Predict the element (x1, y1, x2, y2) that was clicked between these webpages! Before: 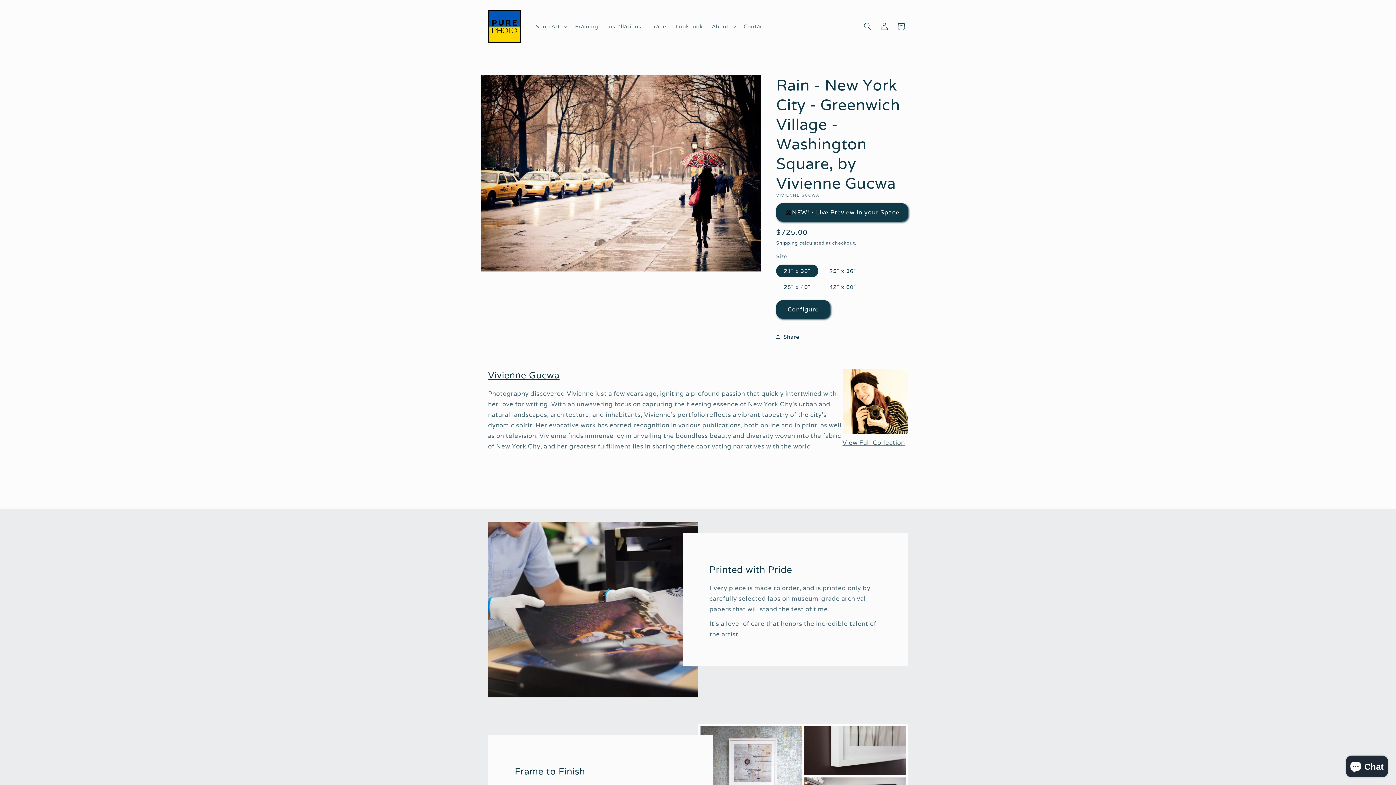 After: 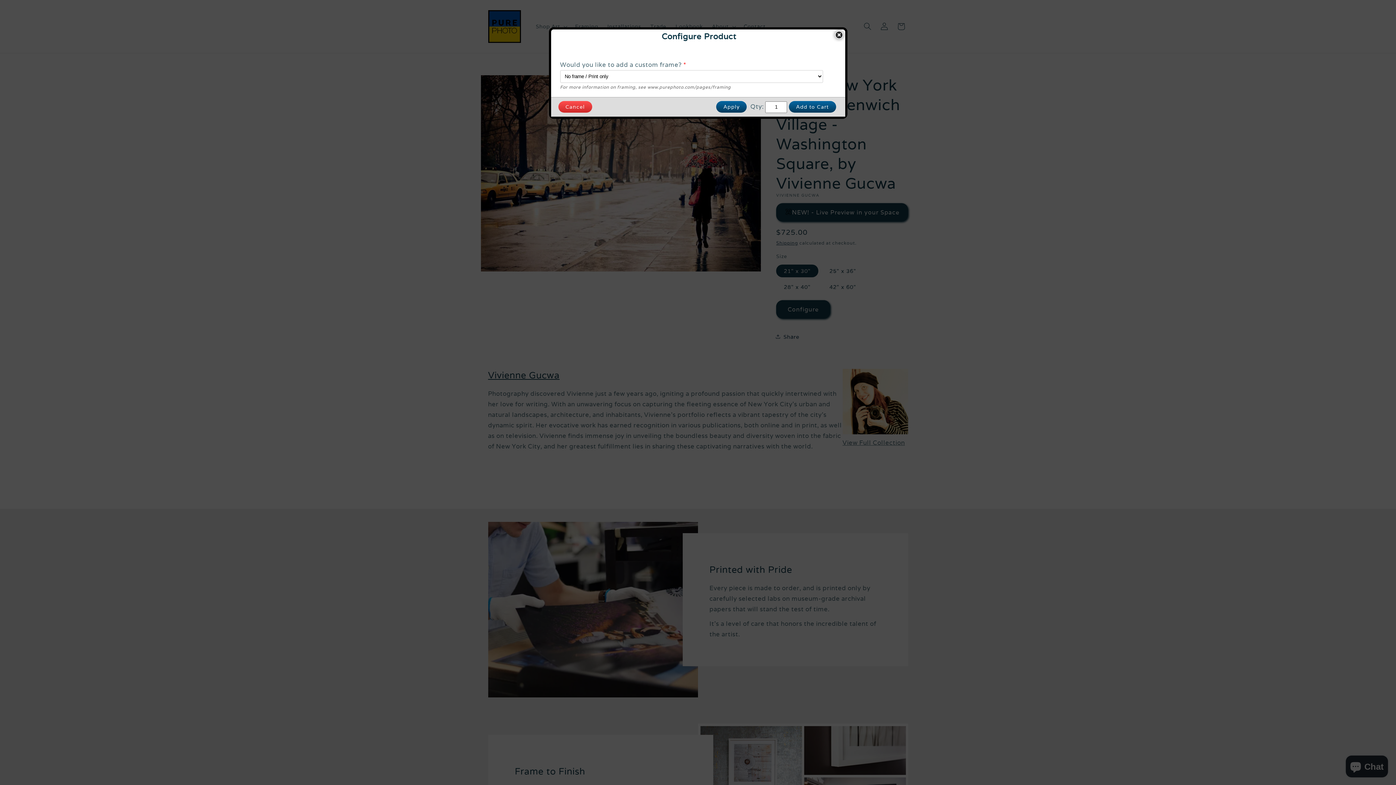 Action: bbox: (776, 300, 830, 318) label: Configure